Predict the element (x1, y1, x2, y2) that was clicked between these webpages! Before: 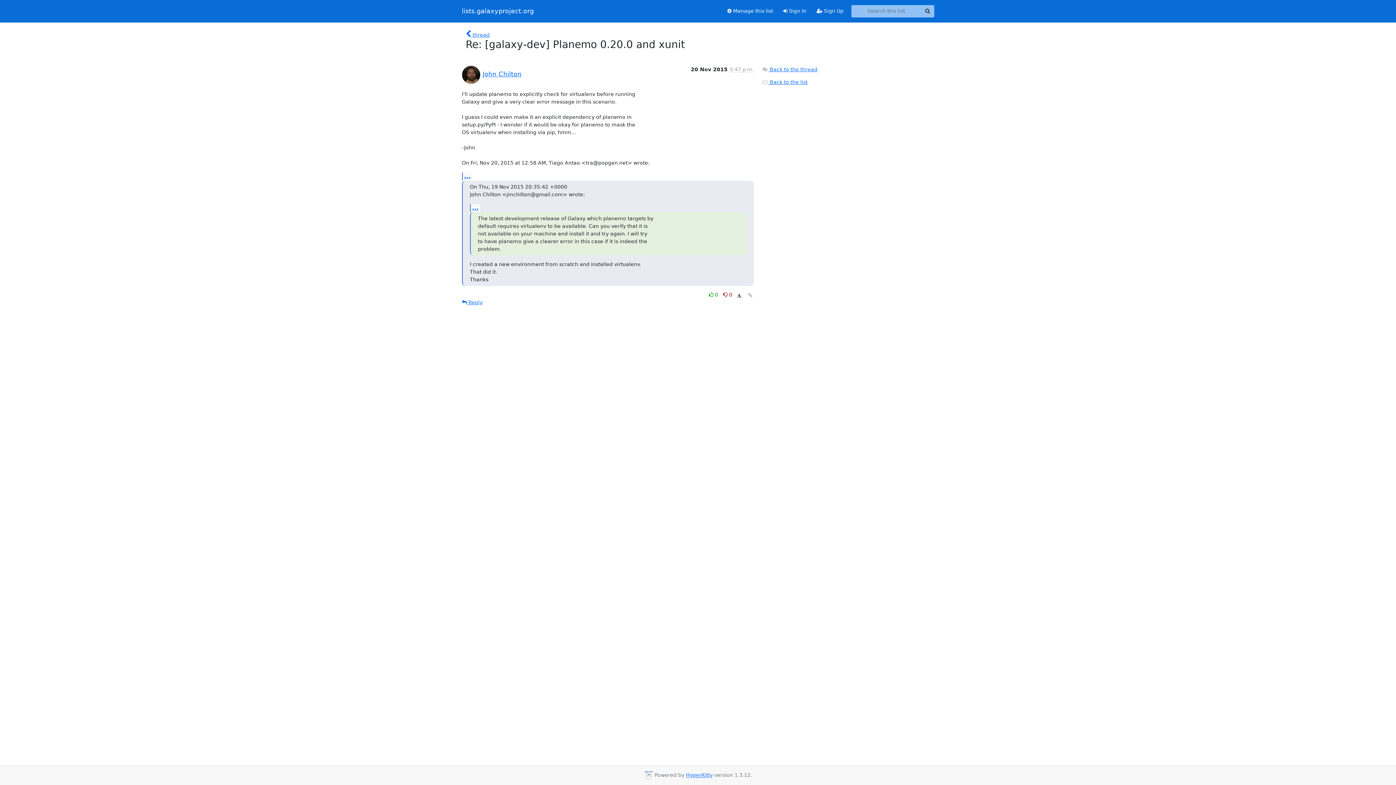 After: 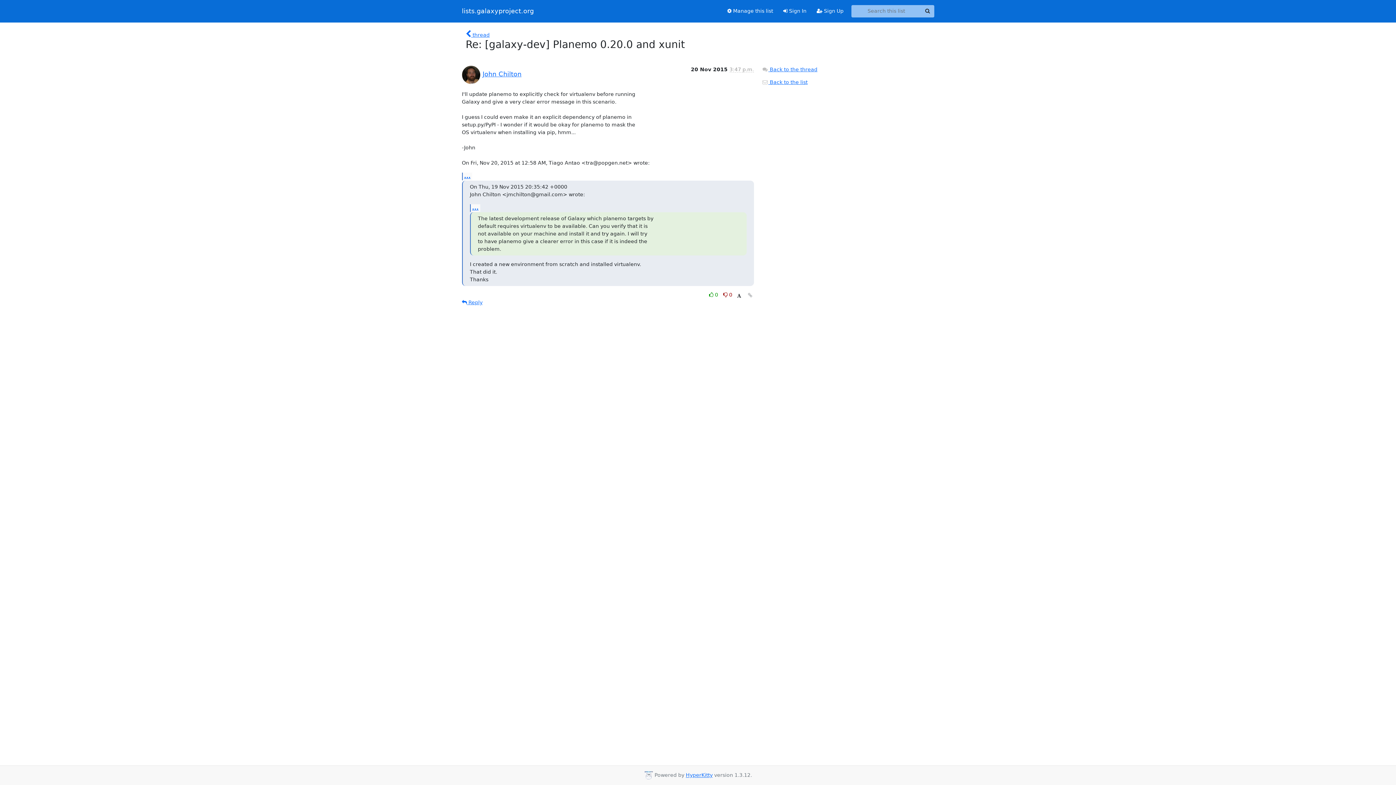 Action: bbox: (746, 291, 754, 300)